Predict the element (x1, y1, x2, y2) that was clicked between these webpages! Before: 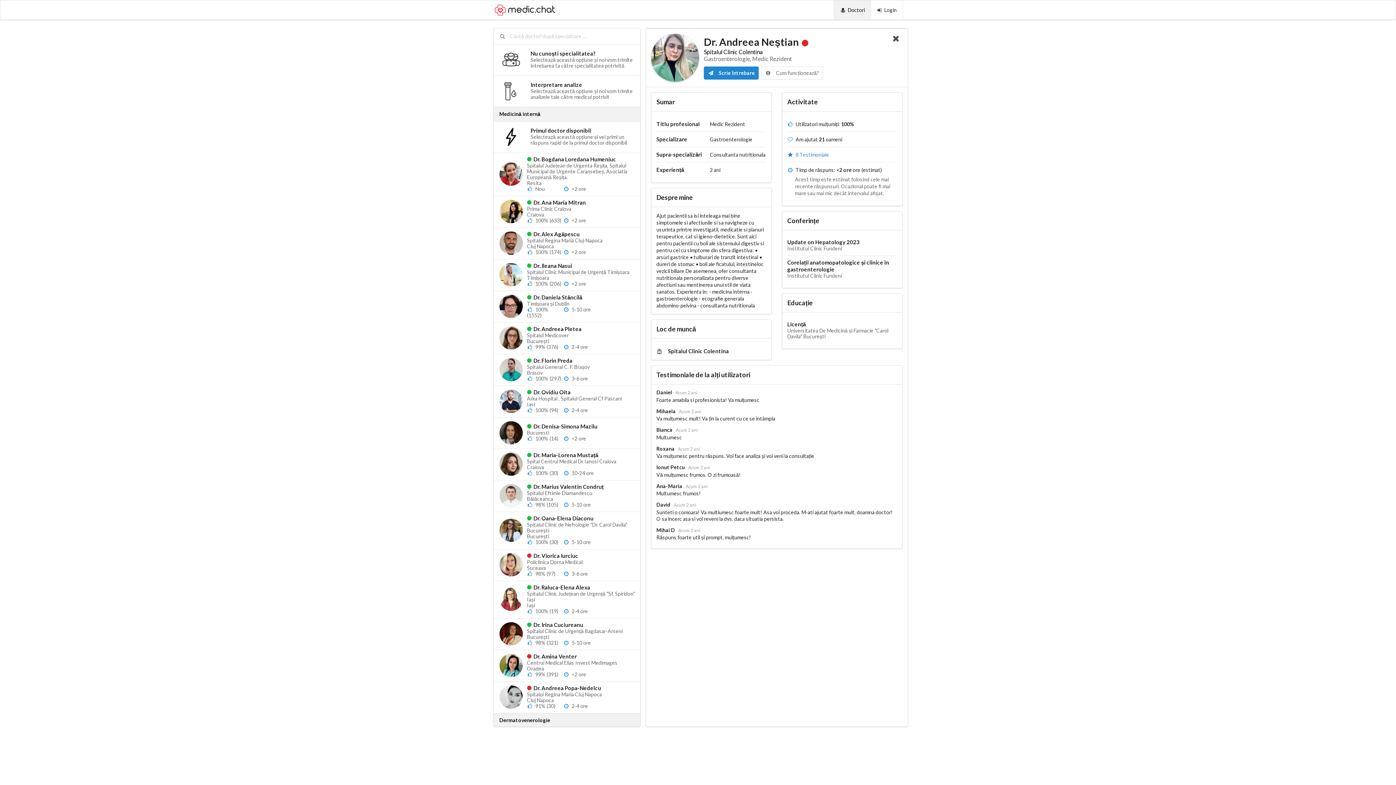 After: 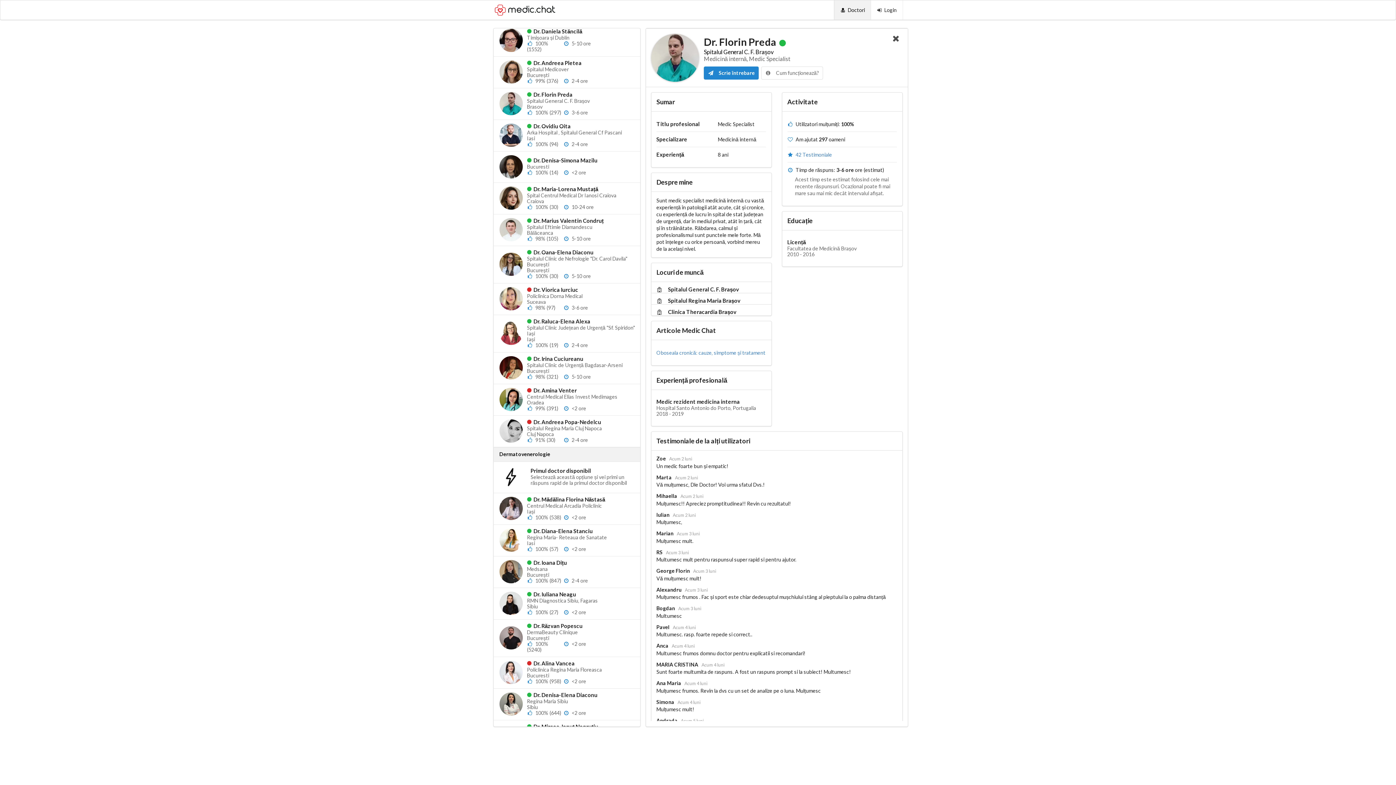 Action: label: 	
 Dr. Florin Preda
Spitalul General C. F. Brașov
Brasov
 100% (297)
 3-6 ore bbox: (493, 354, 640, 385)